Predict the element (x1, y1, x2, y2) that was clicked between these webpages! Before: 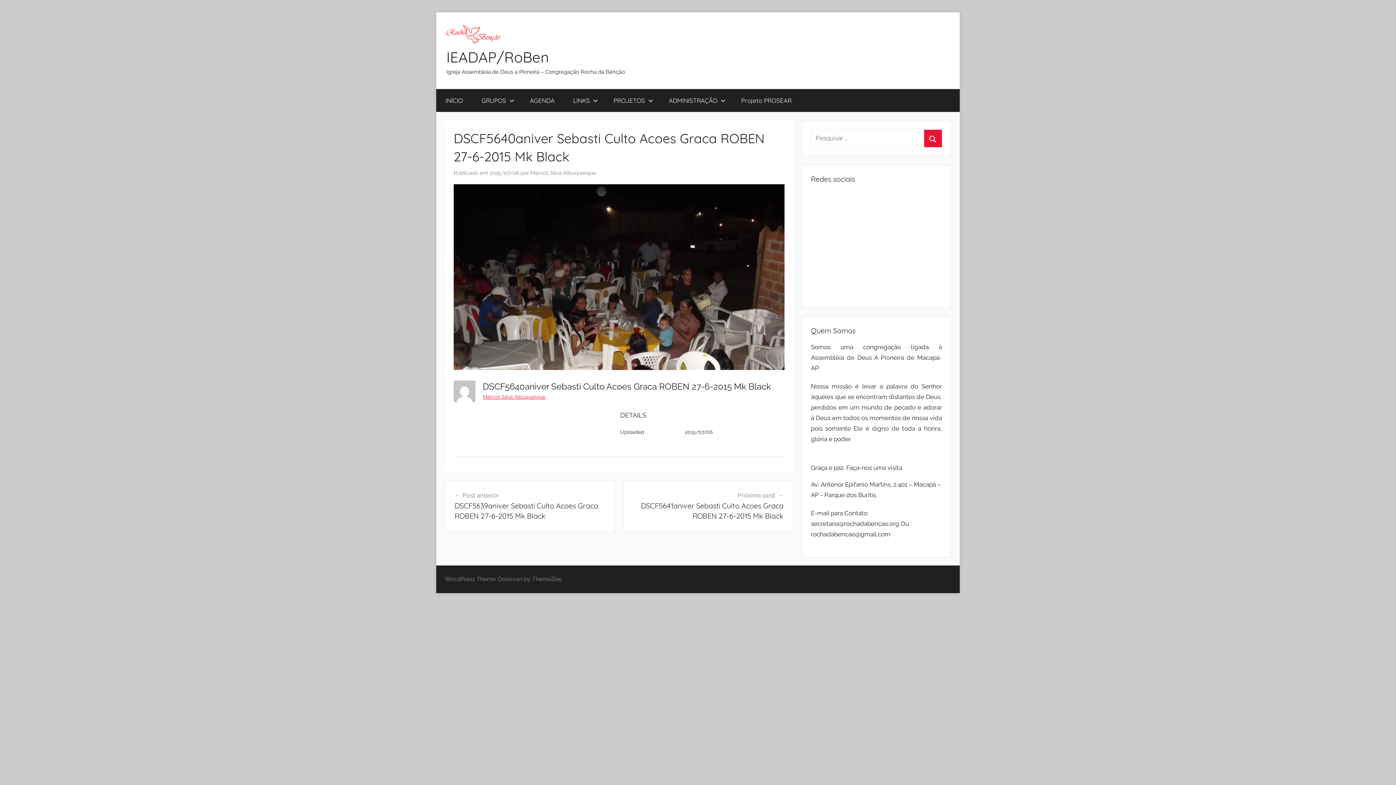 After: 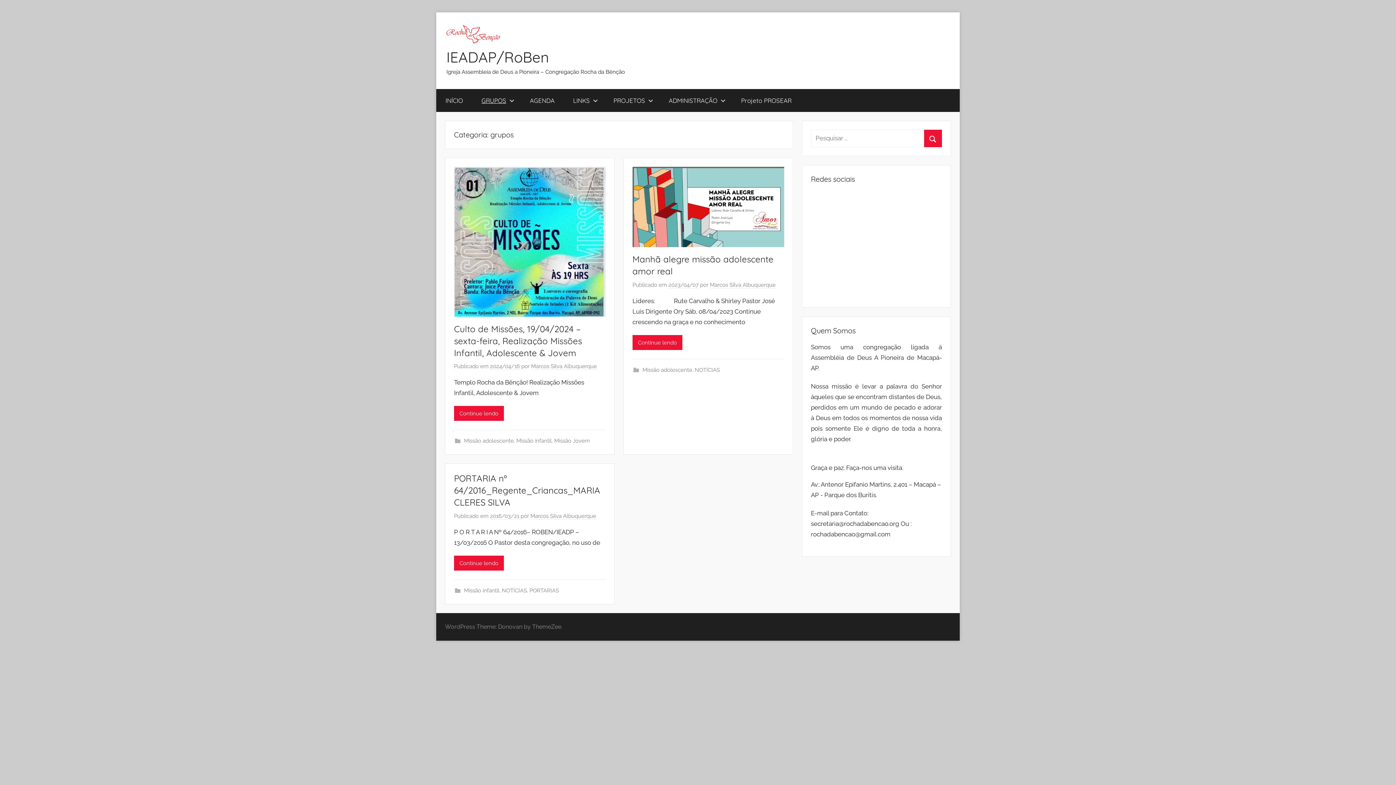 Action: label: GRUPOS bbox: (472, 88, 520, 111)